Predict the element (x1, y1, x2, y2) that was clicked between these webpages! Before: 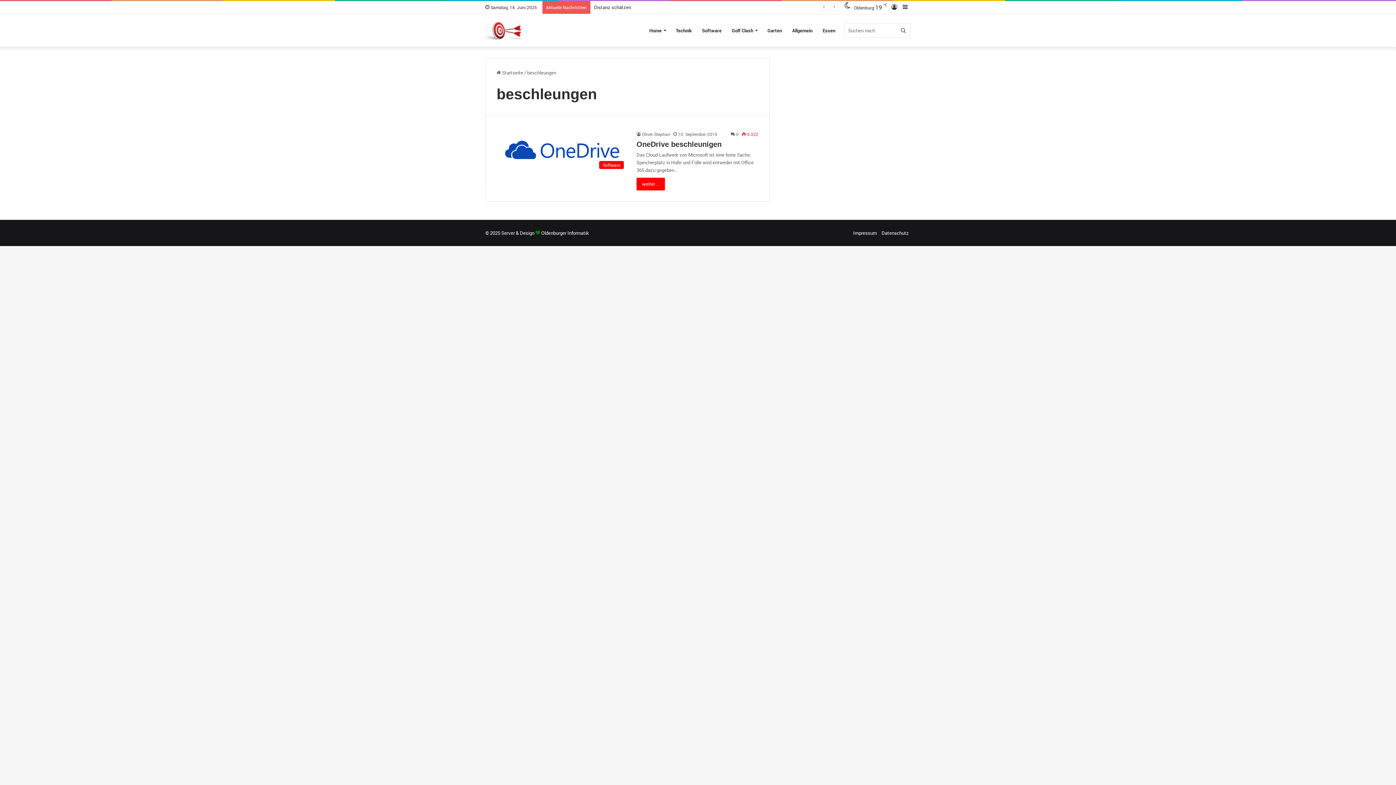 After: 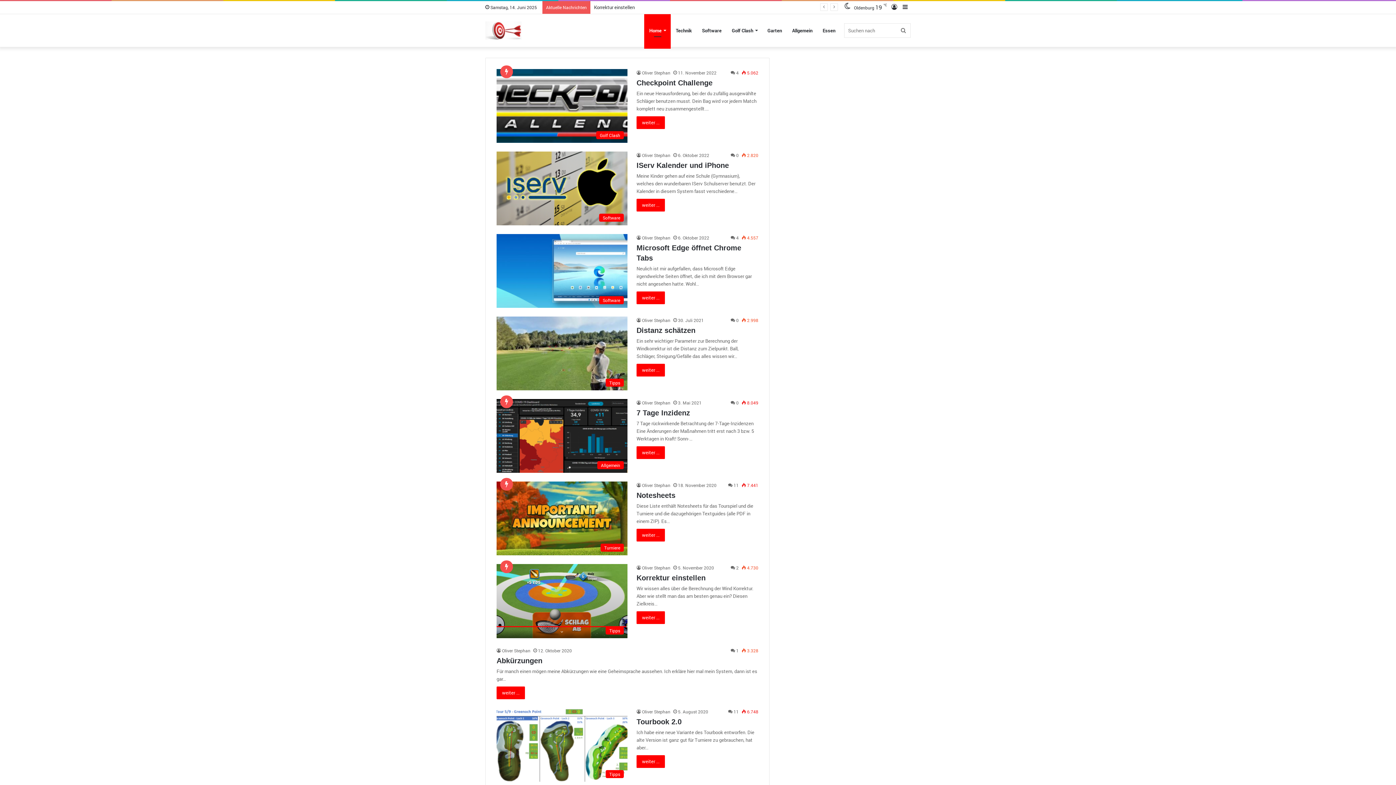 Action: label:  Startseite bbox: (496, 69, 523, 76)